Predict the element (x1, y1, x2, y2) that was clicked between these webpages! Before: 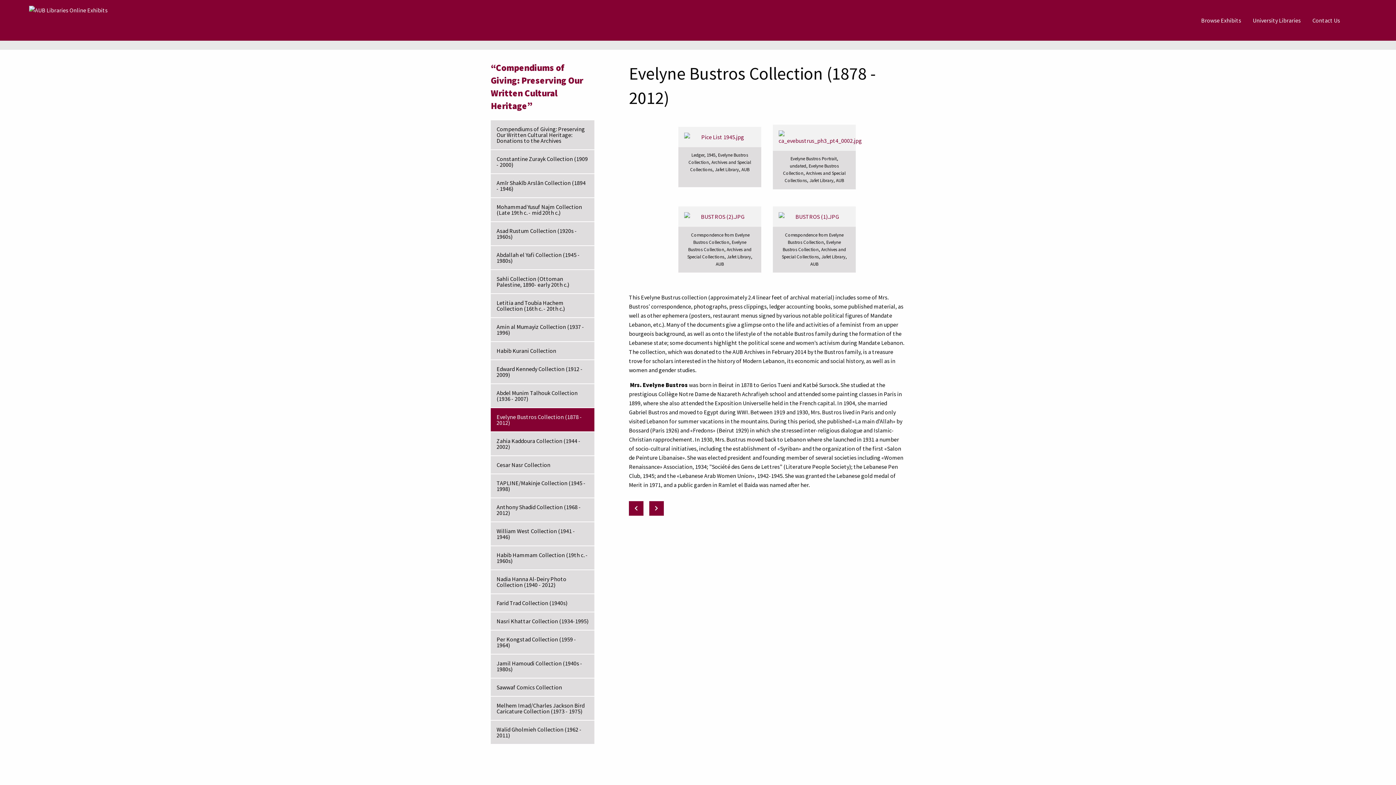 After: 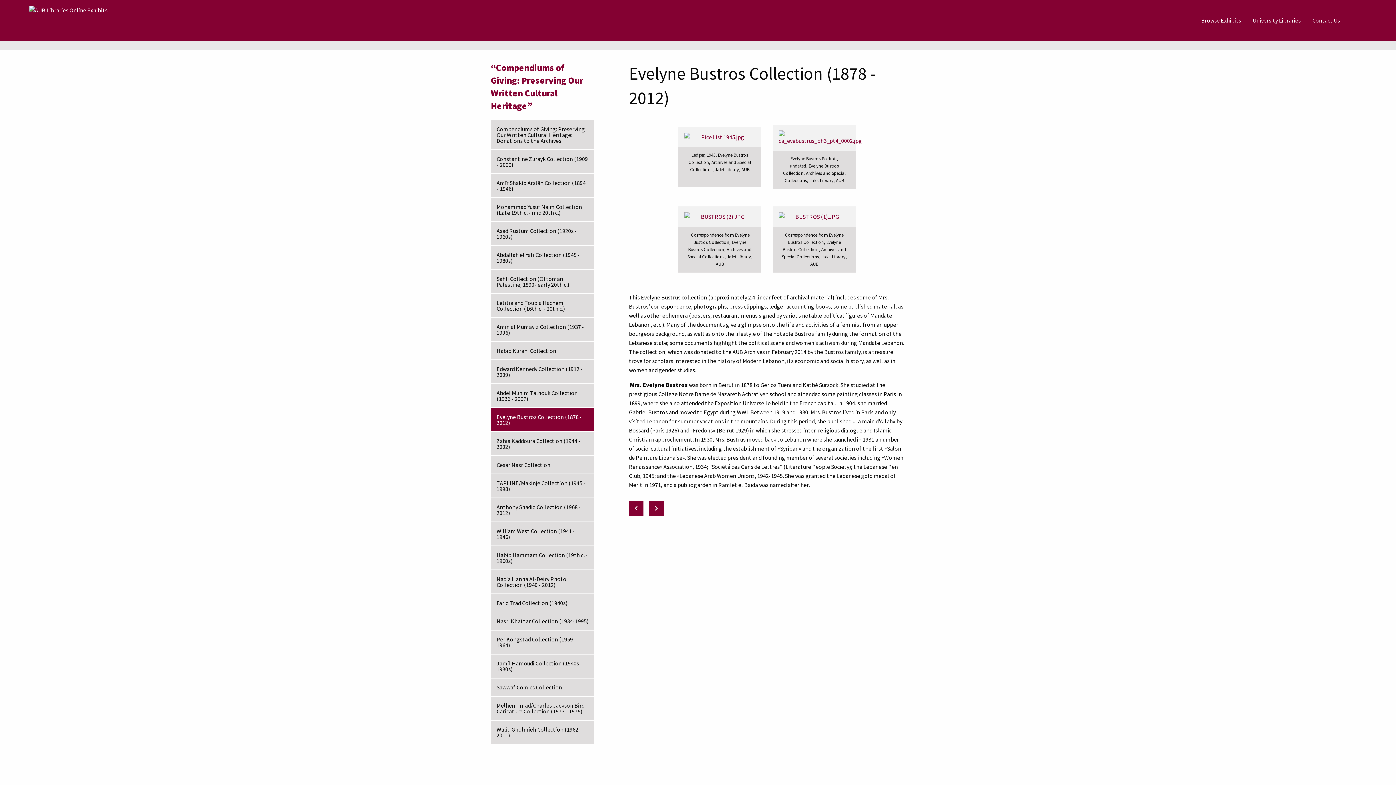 Action: label: Evelyne Bustros Collection (1878 - 2012) bbox: (490, 408, 594, 431)